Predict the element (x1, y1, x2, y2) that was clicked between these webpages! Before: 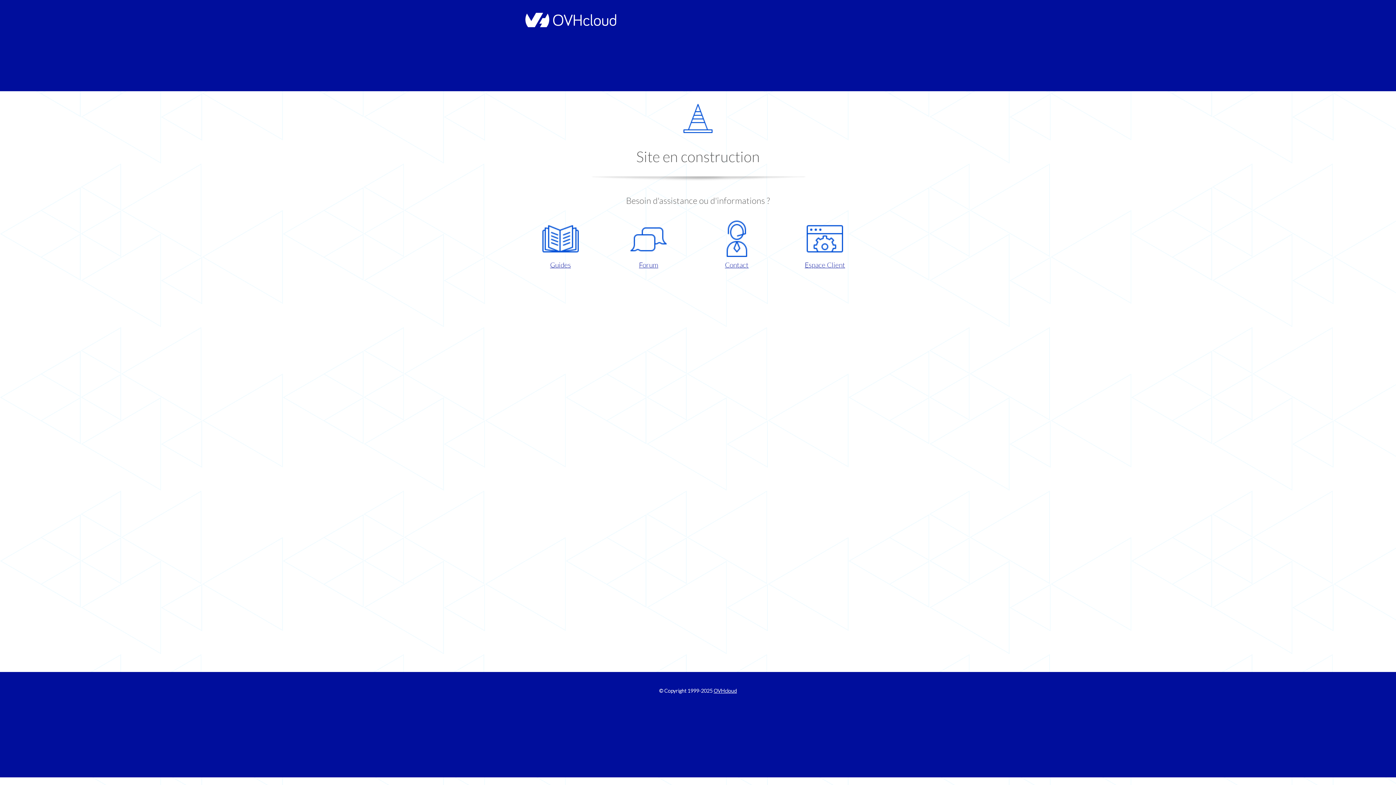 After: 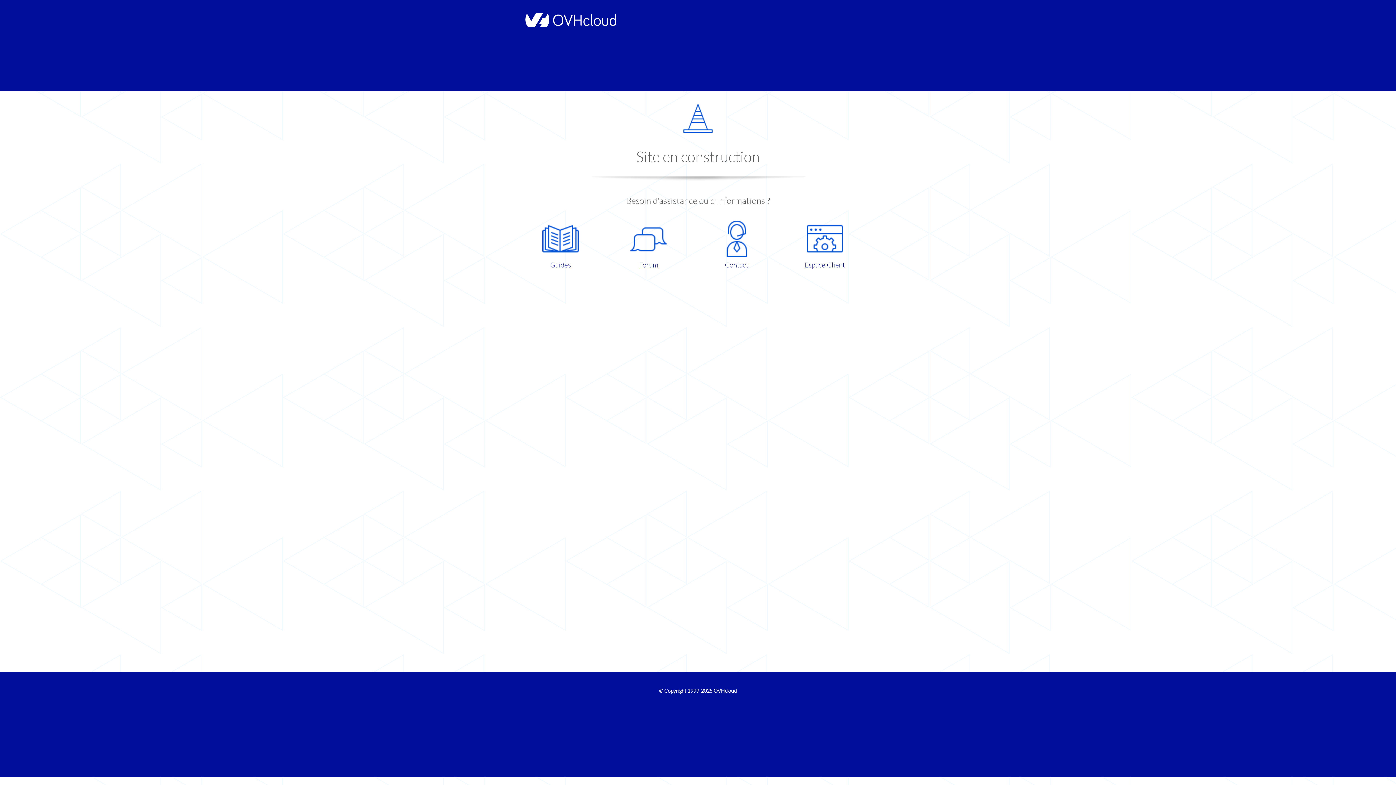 Action: label: Contact bbox: (698, 220, 775, 270)